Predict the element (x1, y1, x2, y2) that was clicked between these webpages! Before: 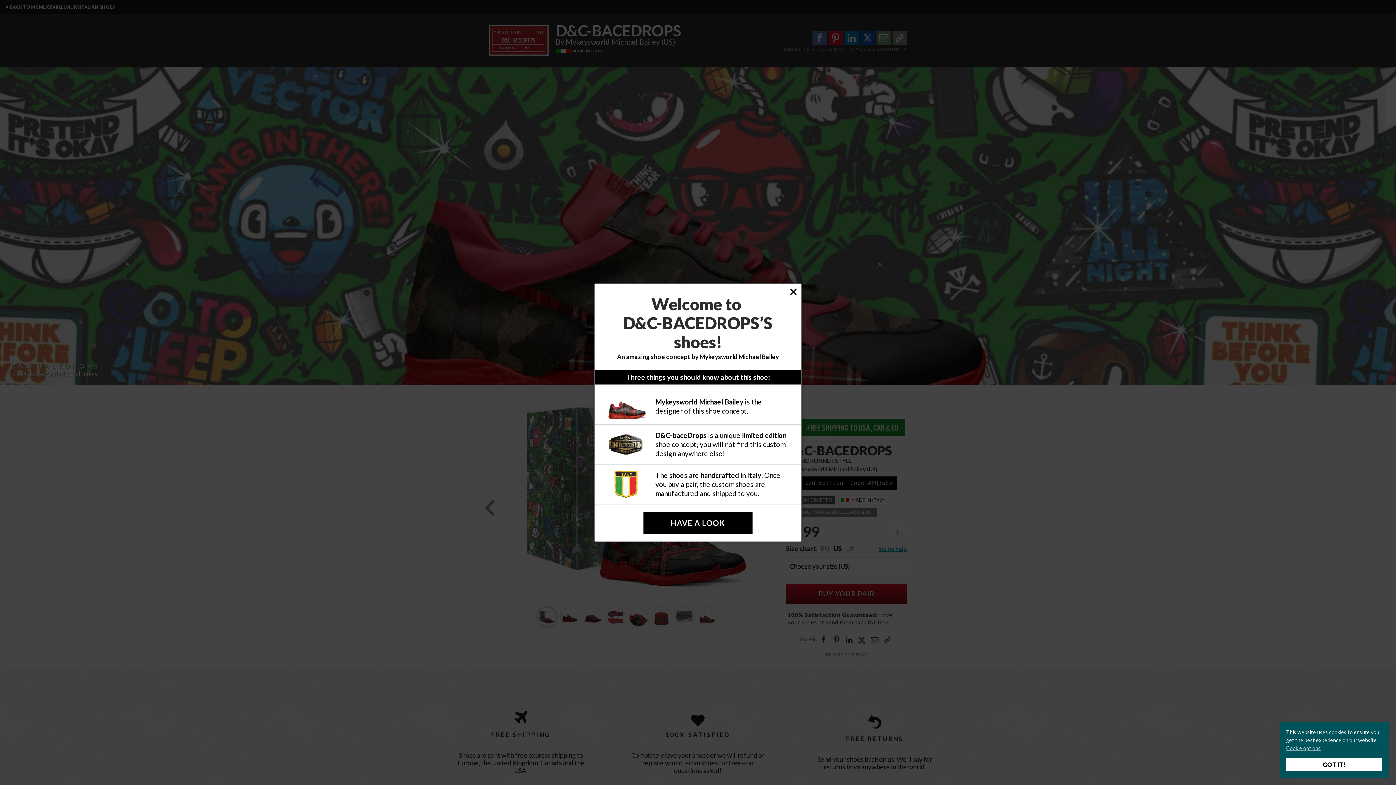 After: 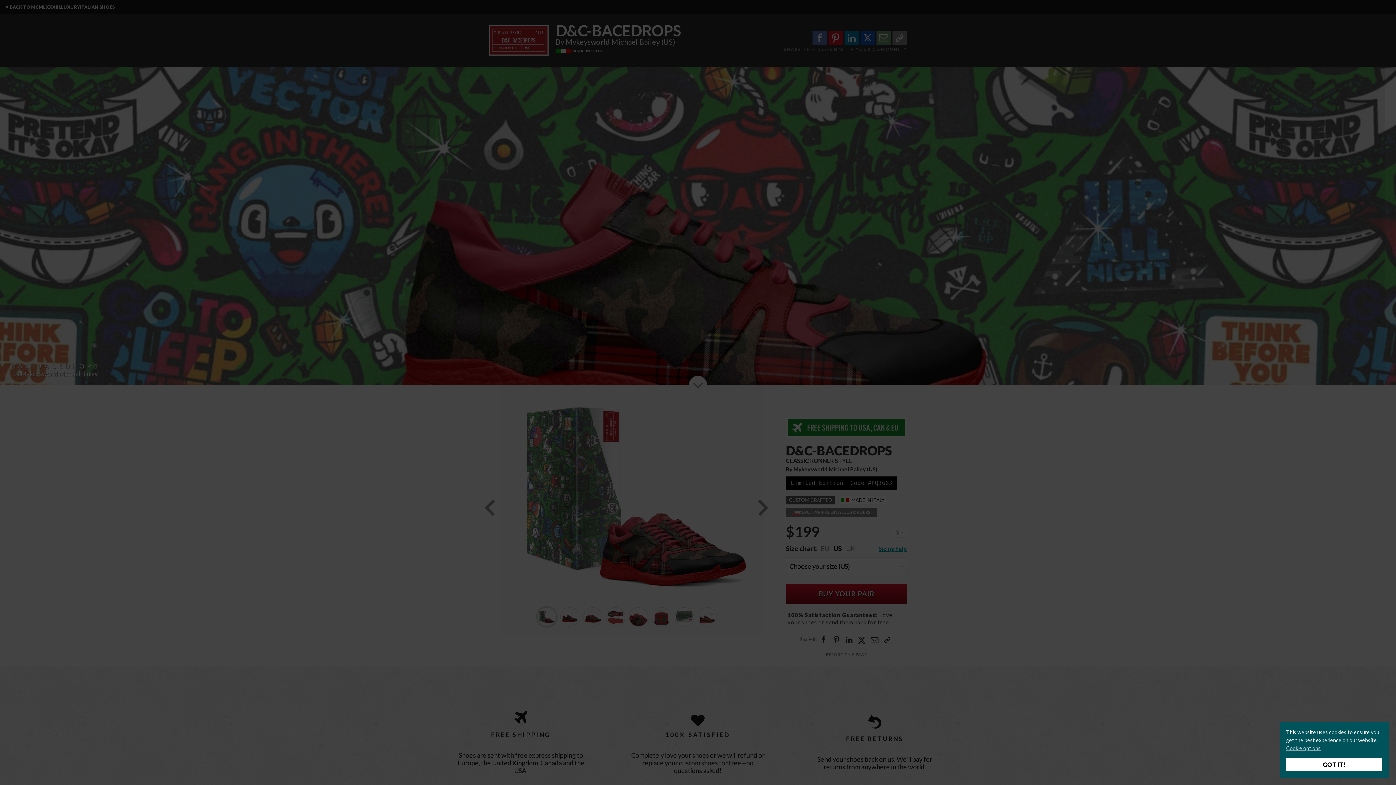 Action: bbox: (643, 511, 752, 534) label: HAVE A LOOK